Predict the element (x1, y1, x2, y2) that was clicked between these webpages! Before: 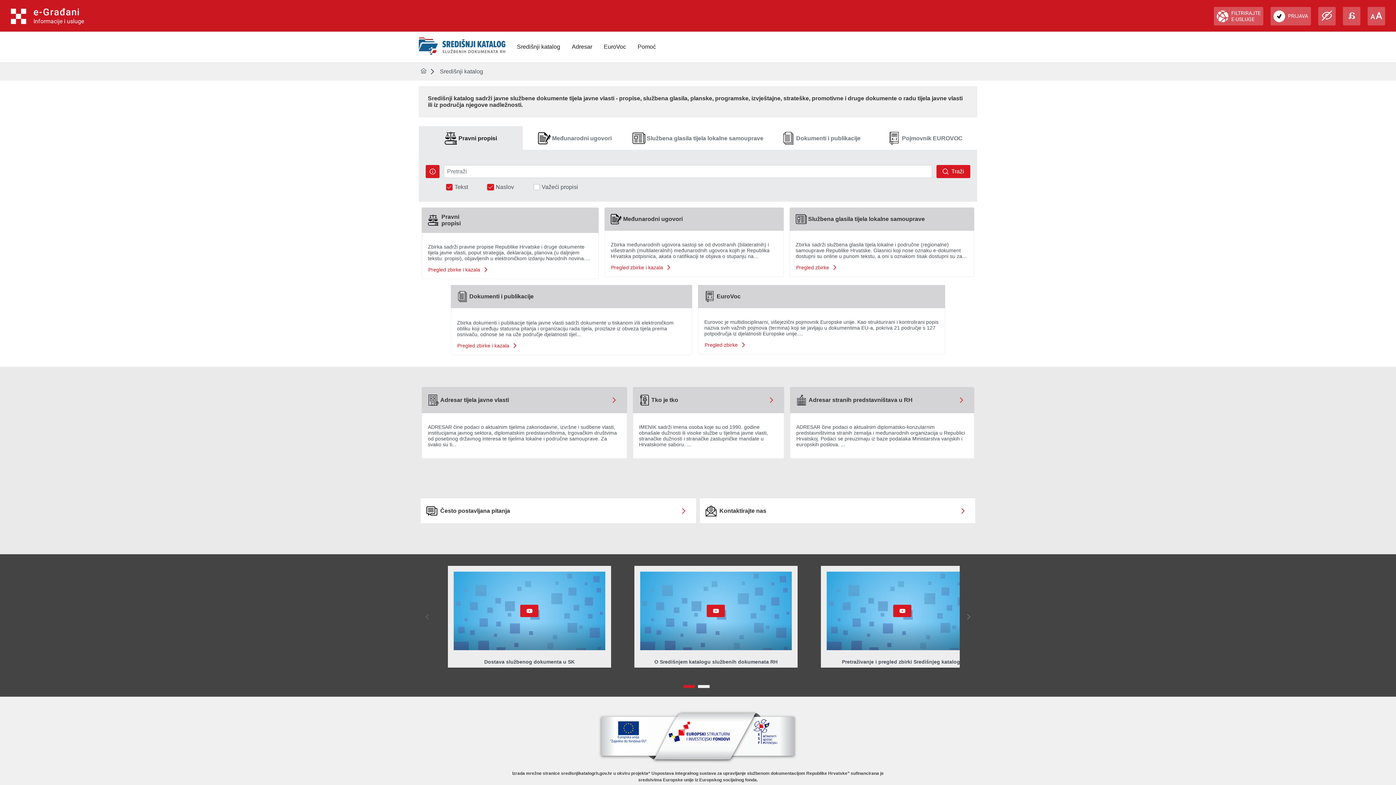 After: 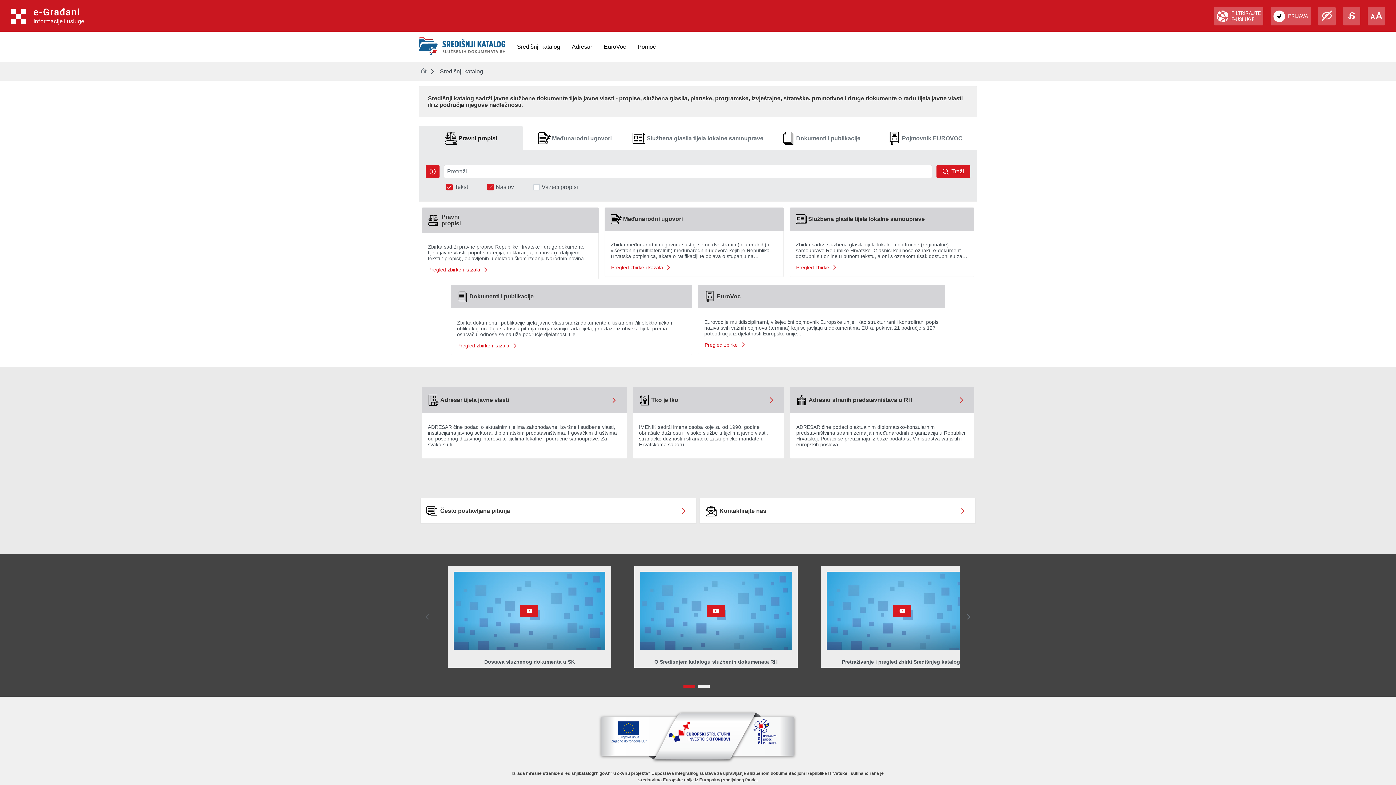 Action: bbox: (418, 49, 505, 56)